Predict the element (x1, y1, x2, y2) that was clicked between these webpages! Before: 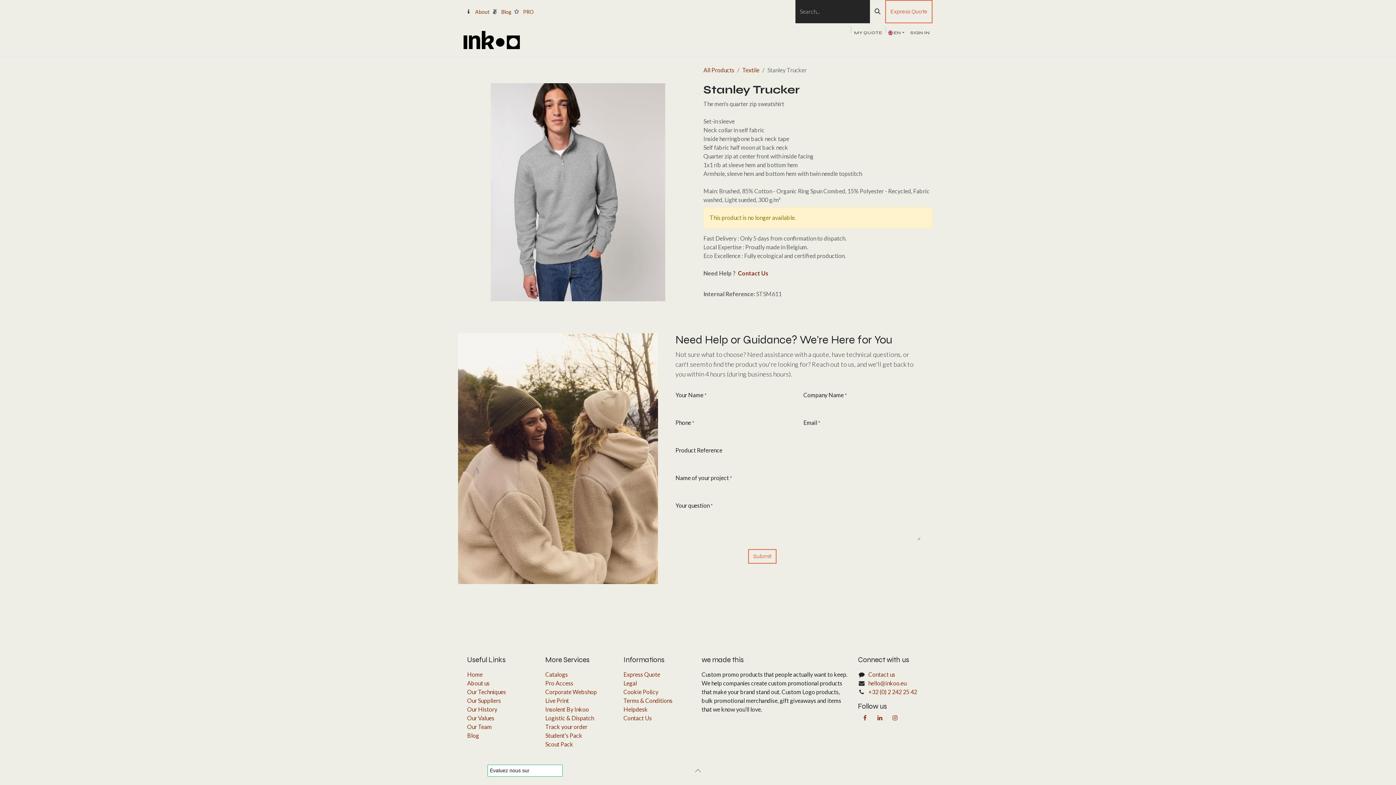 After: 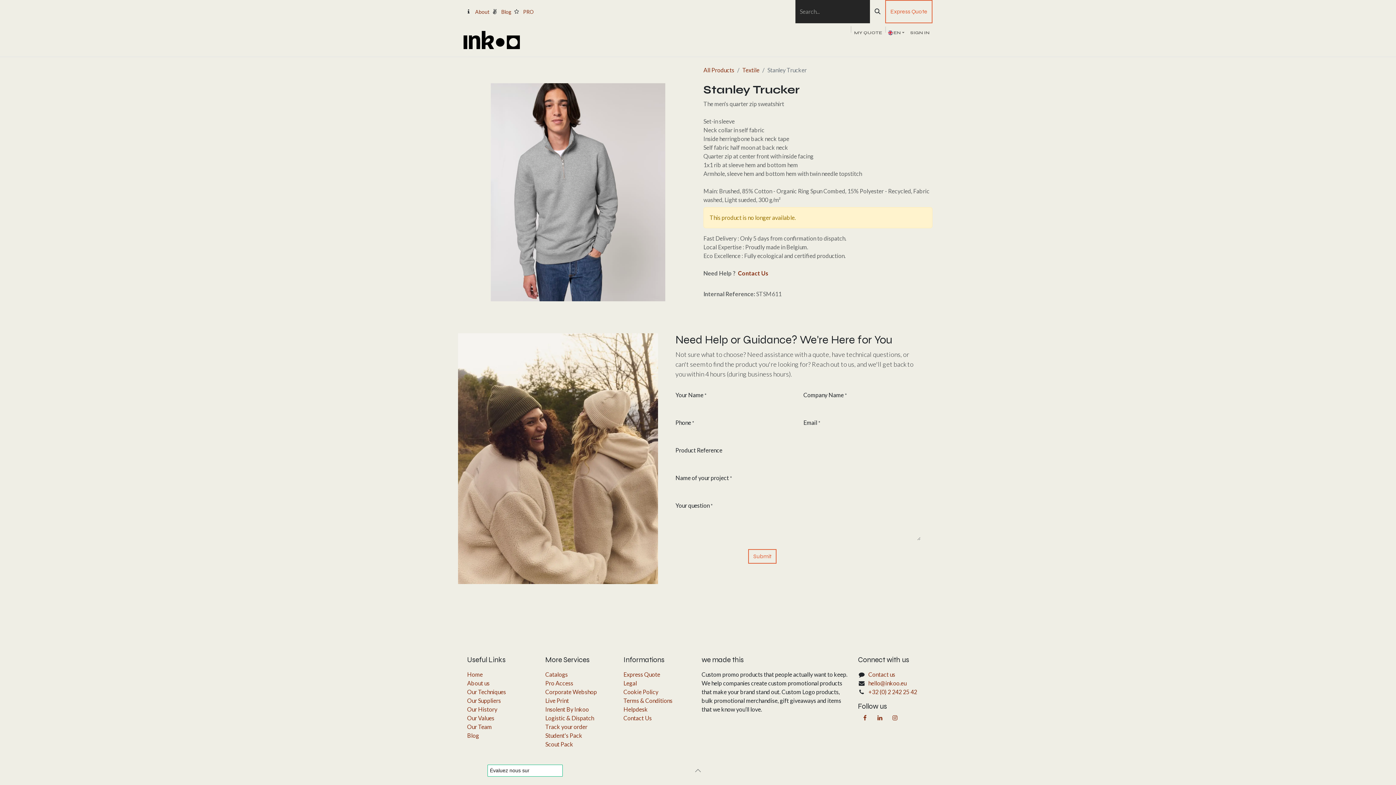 Action: bbox: (699, 39, 724, 53) label: Bags 